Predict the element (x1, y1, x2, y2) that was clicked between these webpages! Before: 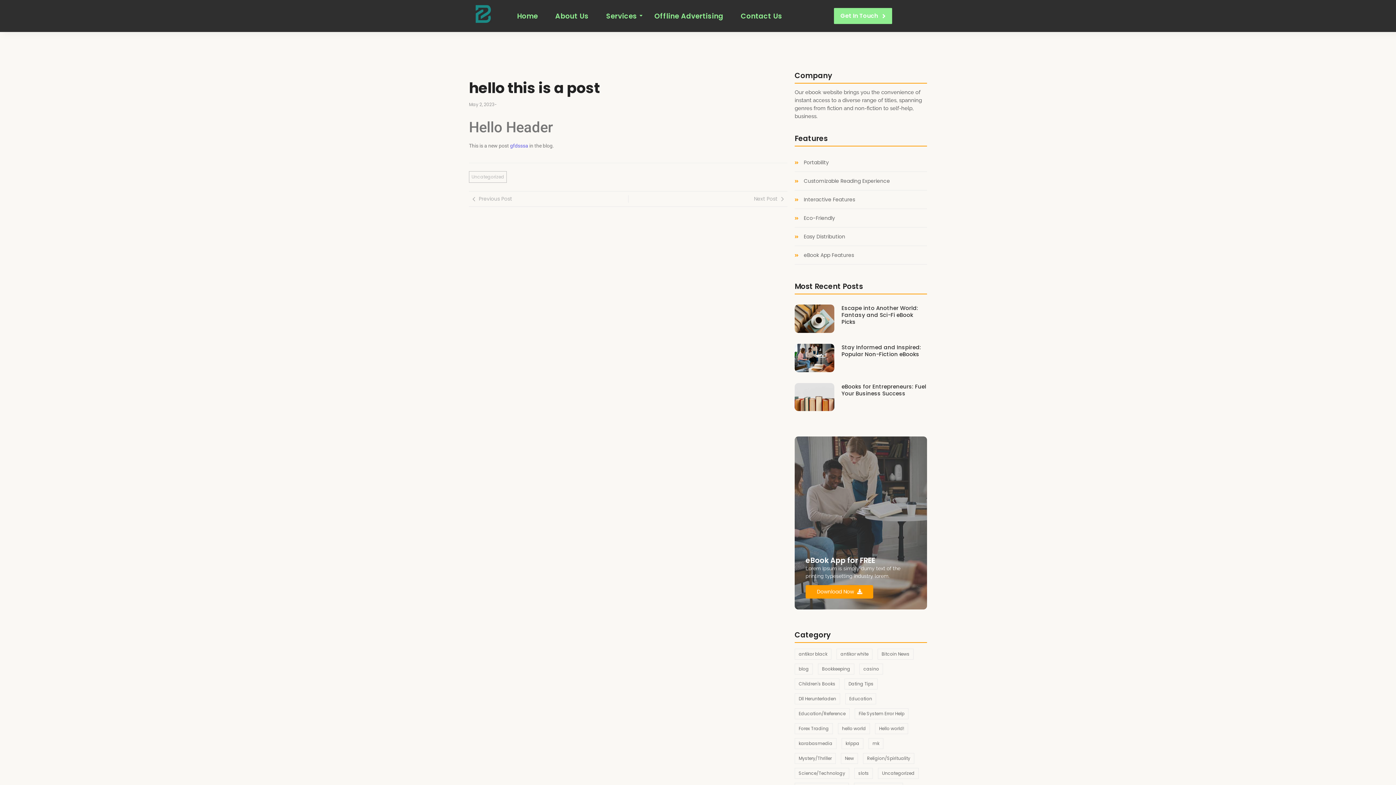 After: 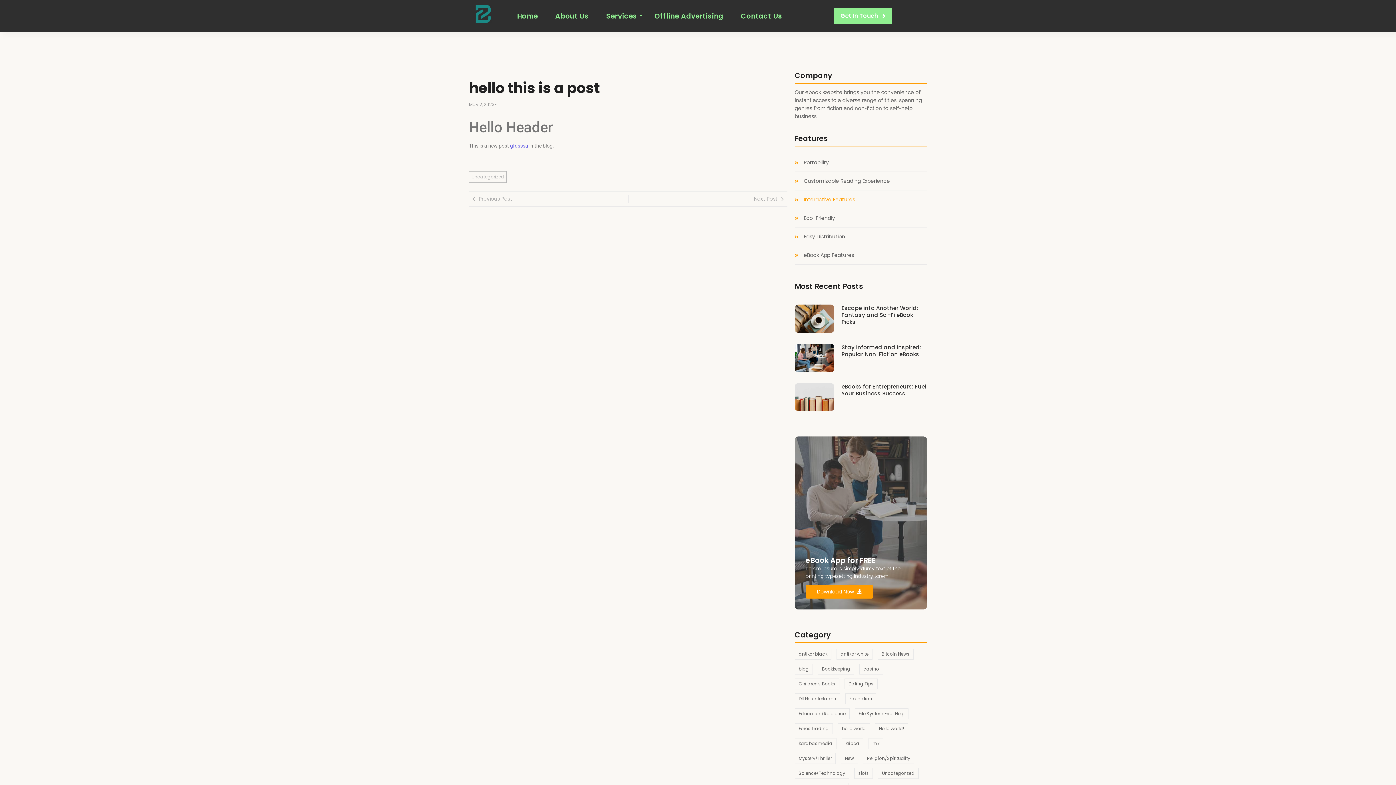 Action: bbox: (804, 197, 855, 201) label: Interactive Features